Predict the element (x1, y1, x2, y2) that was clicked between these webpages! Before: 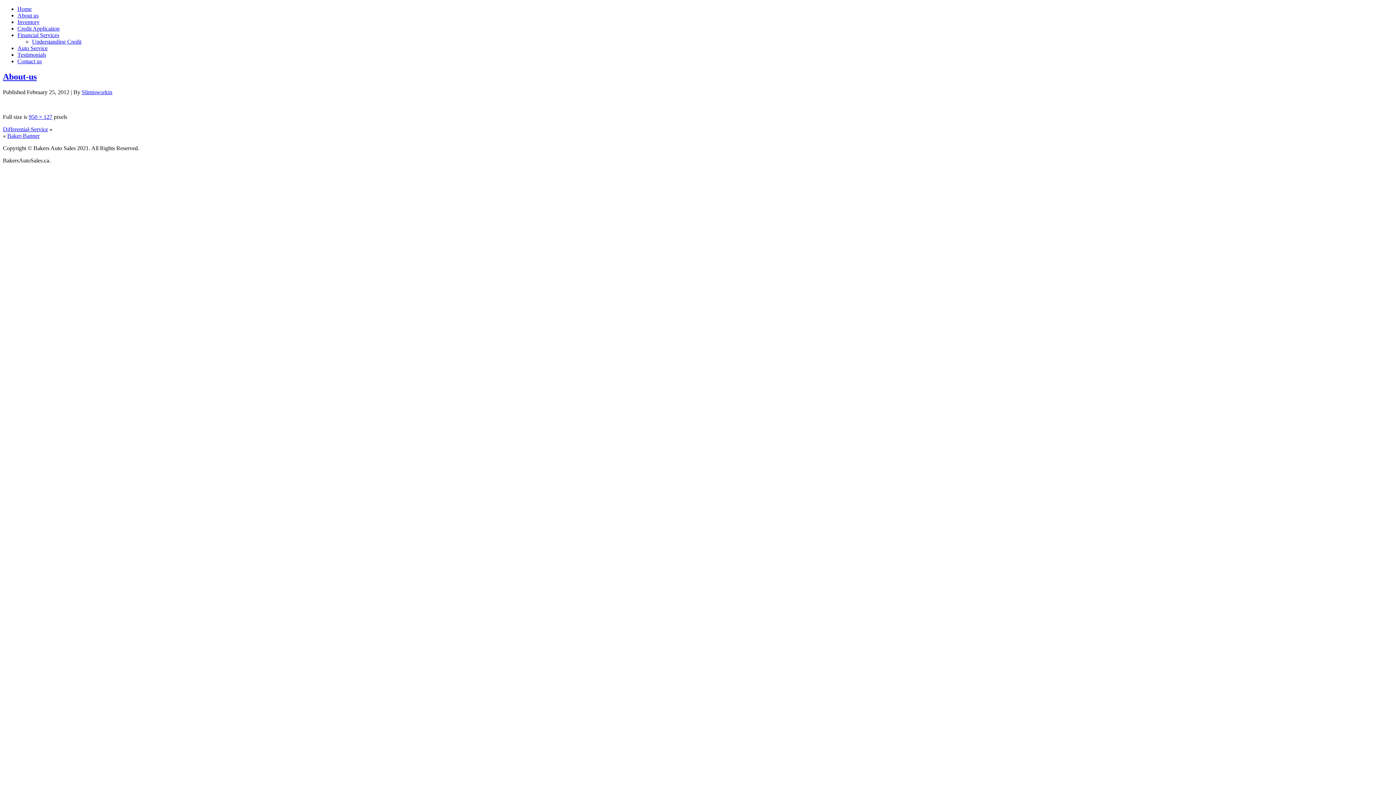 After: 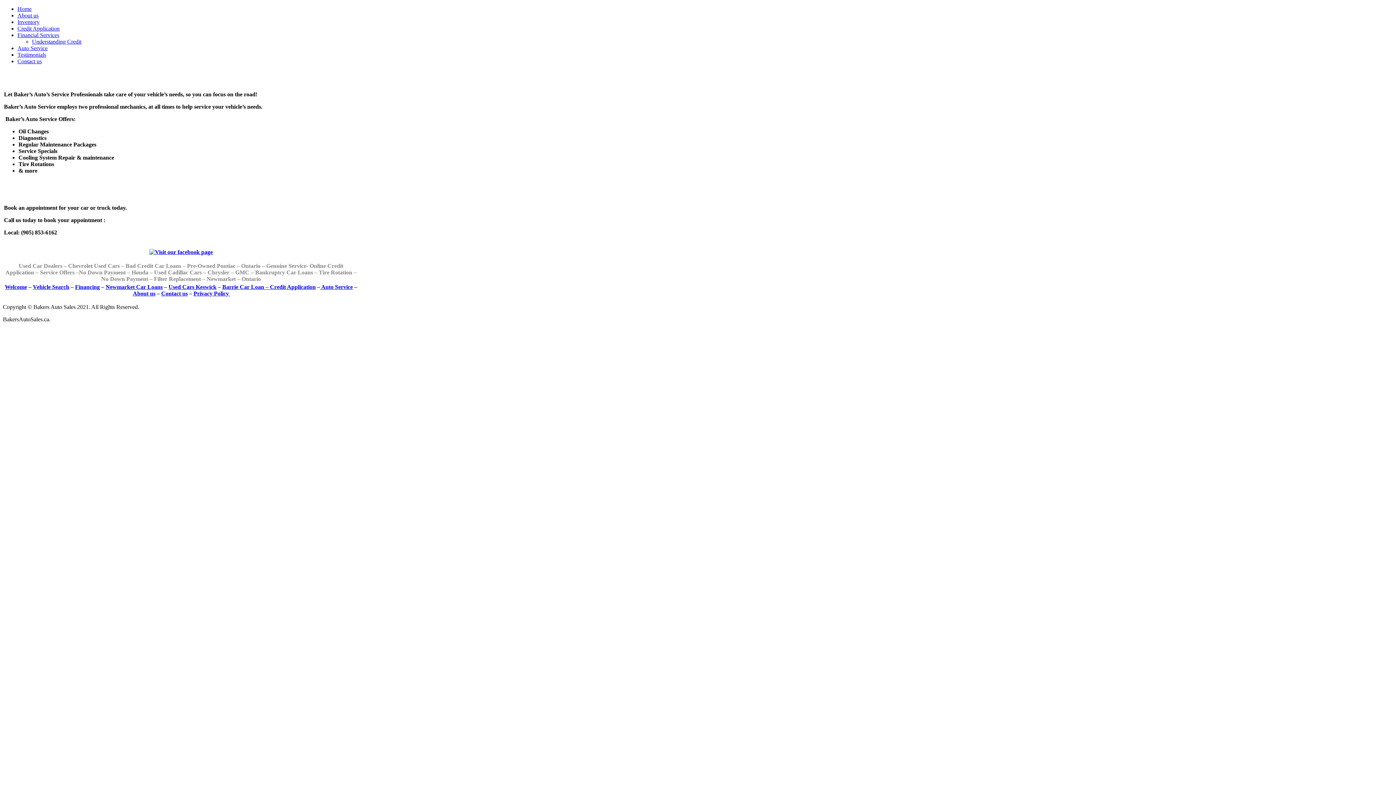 Action: bbox: (17, 45, 47, 51) label: Auto Service